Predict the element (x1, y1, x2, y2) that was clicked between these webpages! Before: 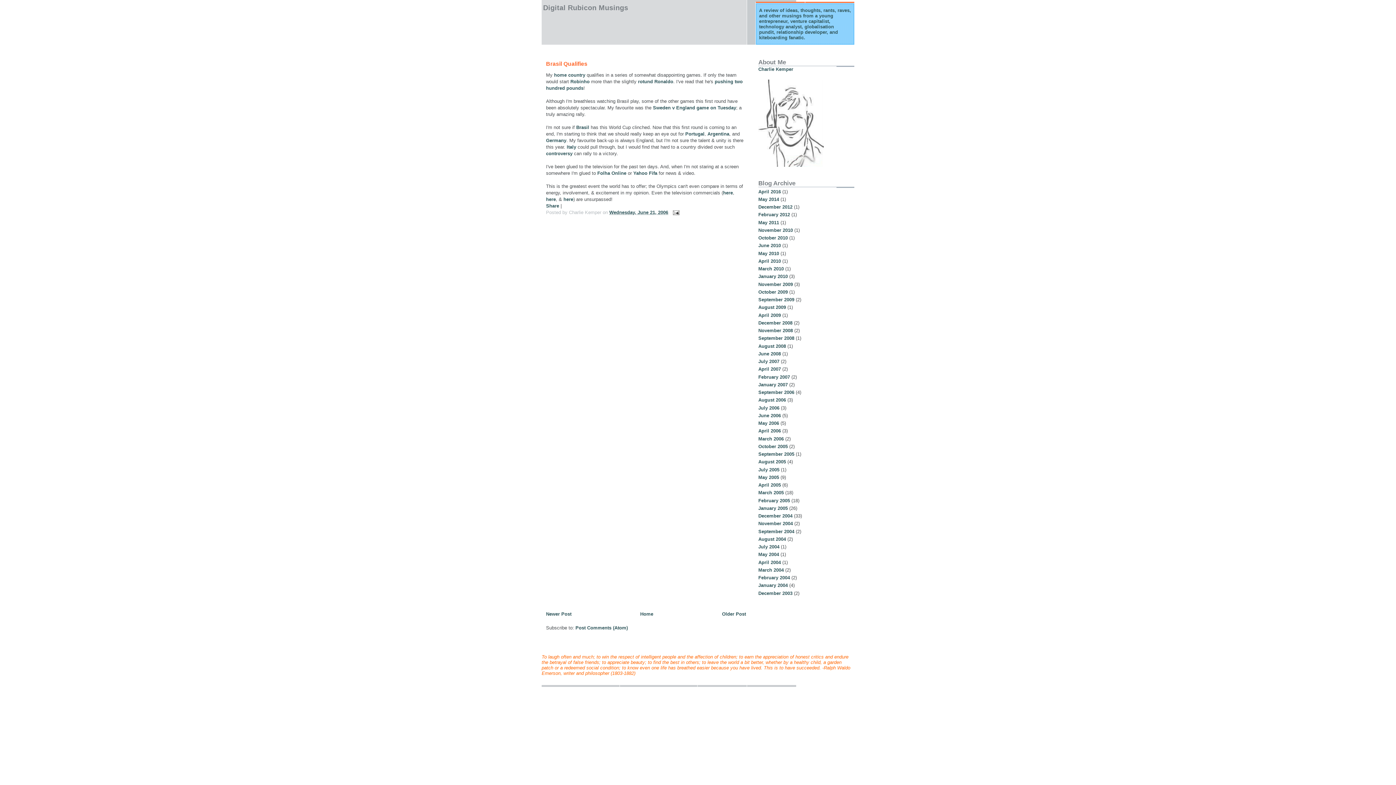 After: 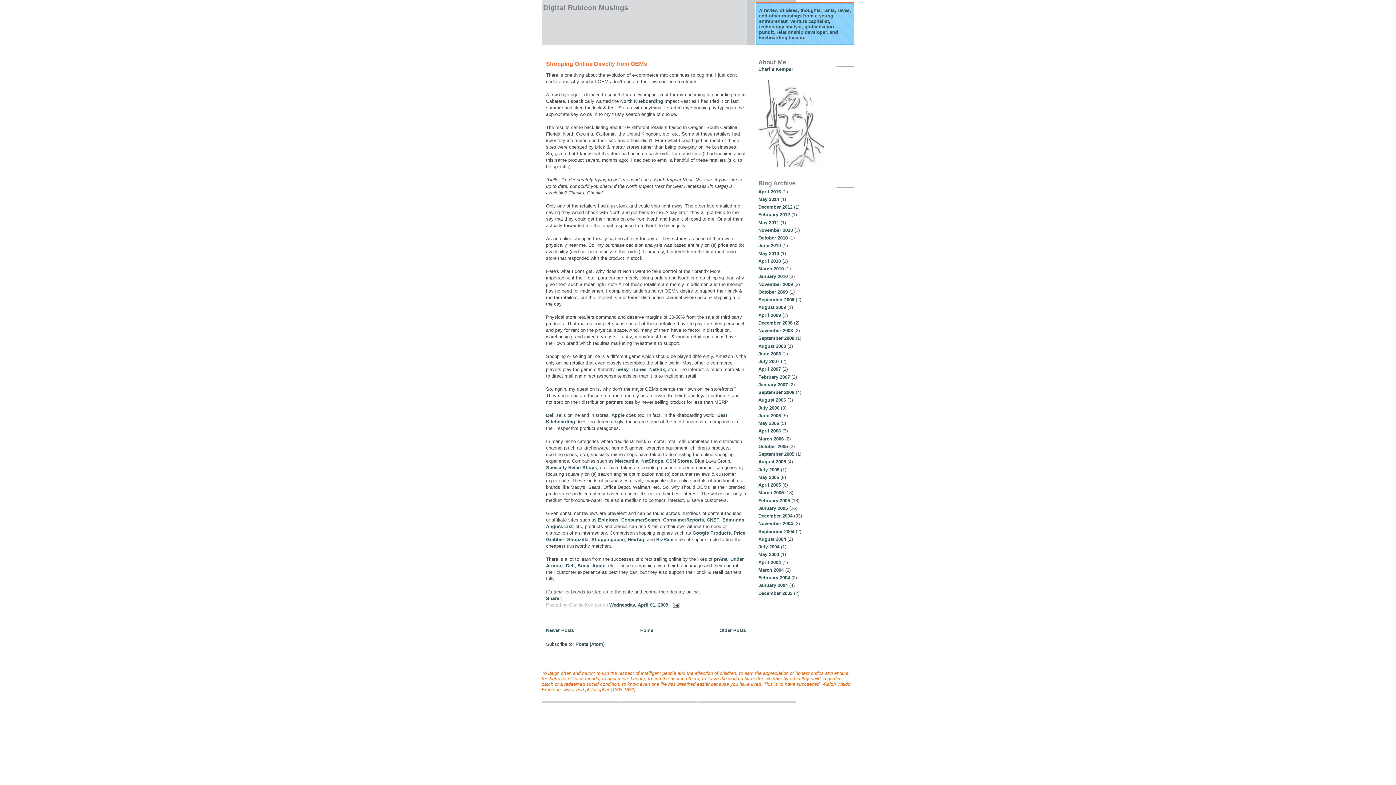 Action: bbox: (758, 312, 781, 318) label: April 2009